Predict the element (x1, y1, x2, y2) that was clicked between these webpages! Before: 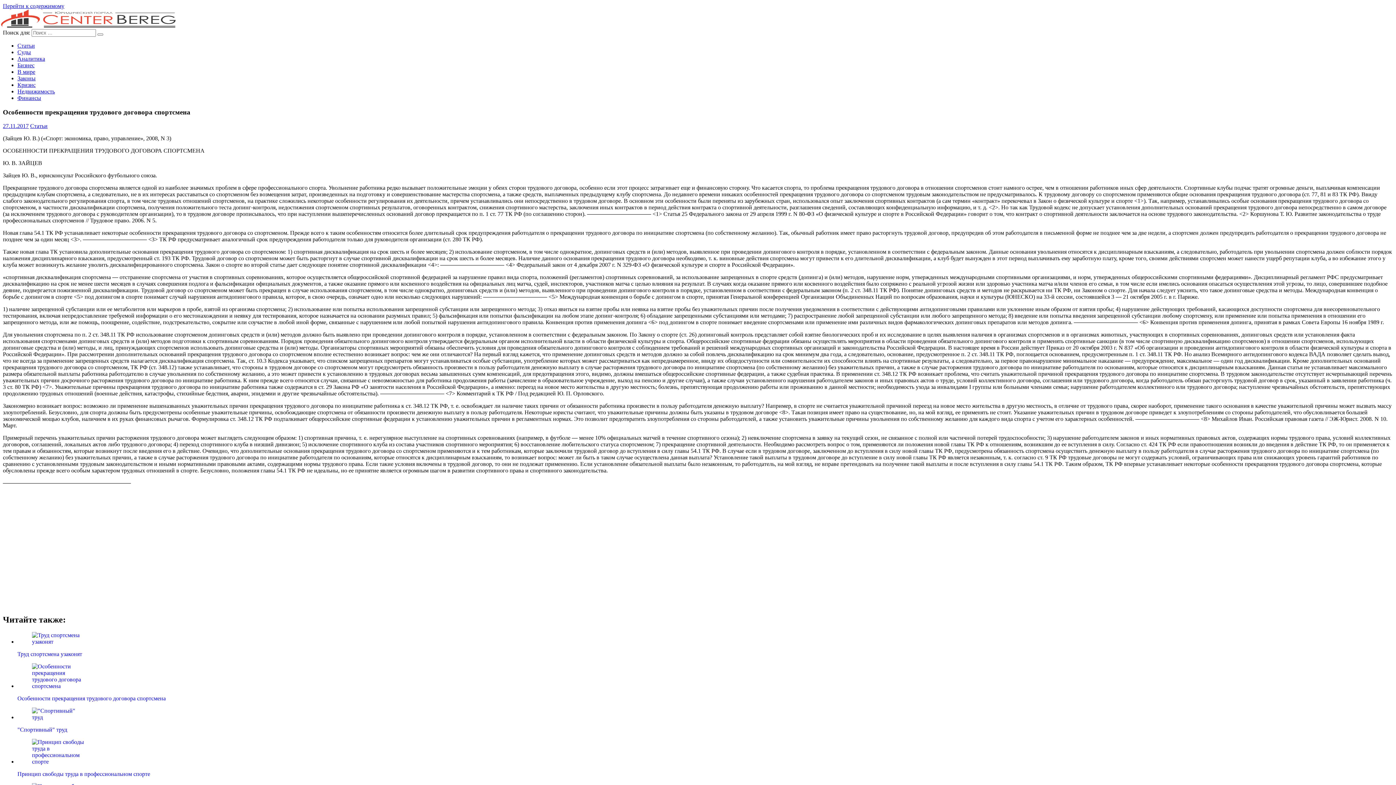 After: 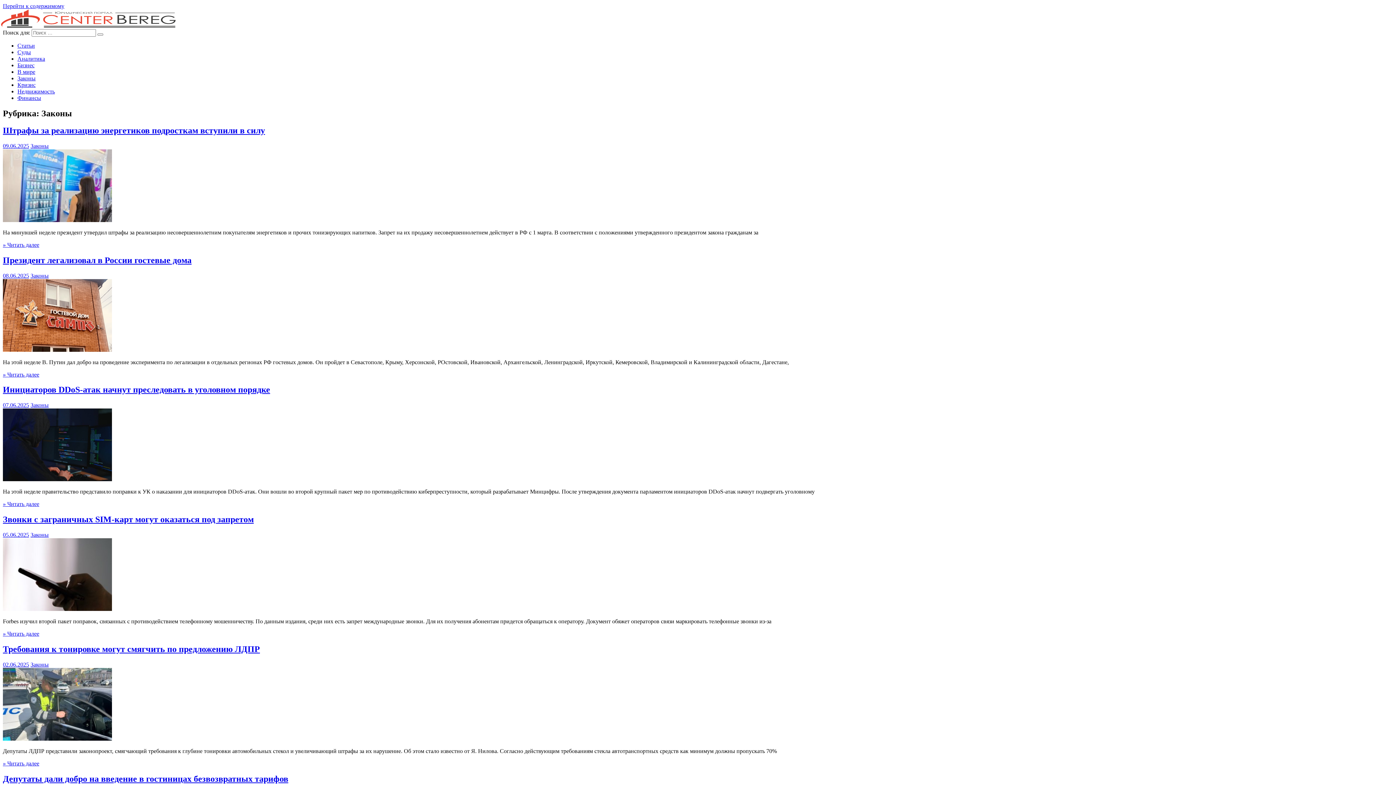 Action: label: Законы bbox: (17, 75, 35, 81)